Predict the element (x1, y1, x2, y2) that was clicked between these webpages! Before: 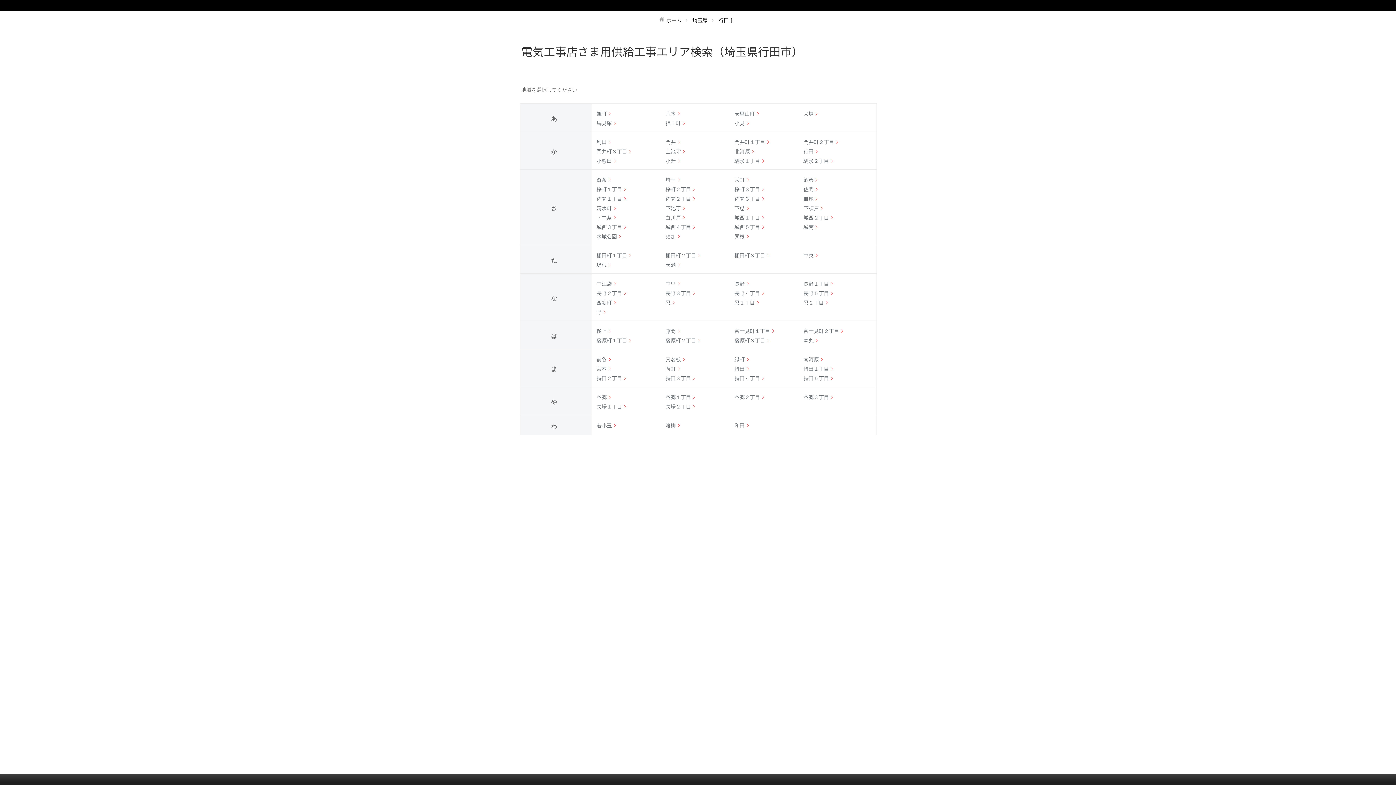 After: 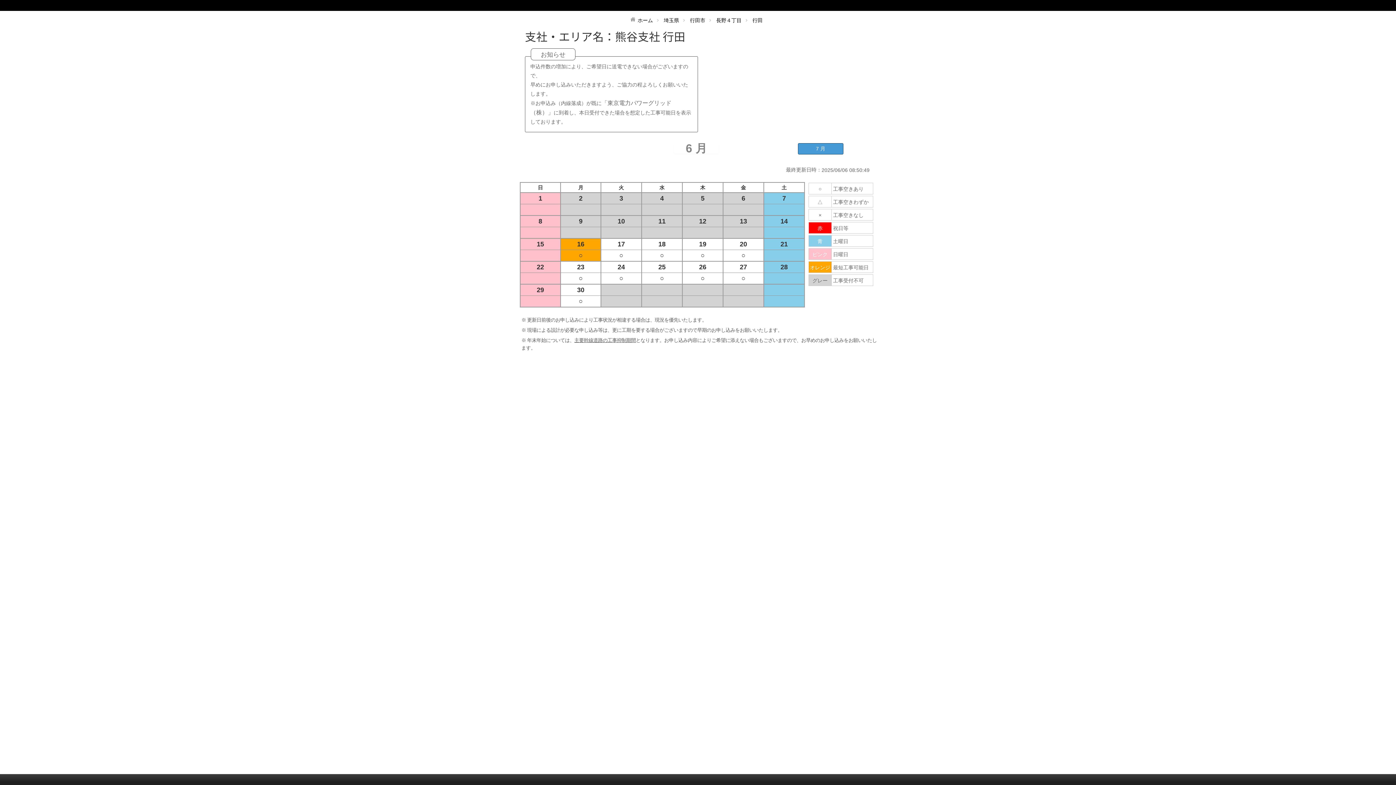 Action: label: 長野４丁目 bbox: (734, 289, 766, 297)